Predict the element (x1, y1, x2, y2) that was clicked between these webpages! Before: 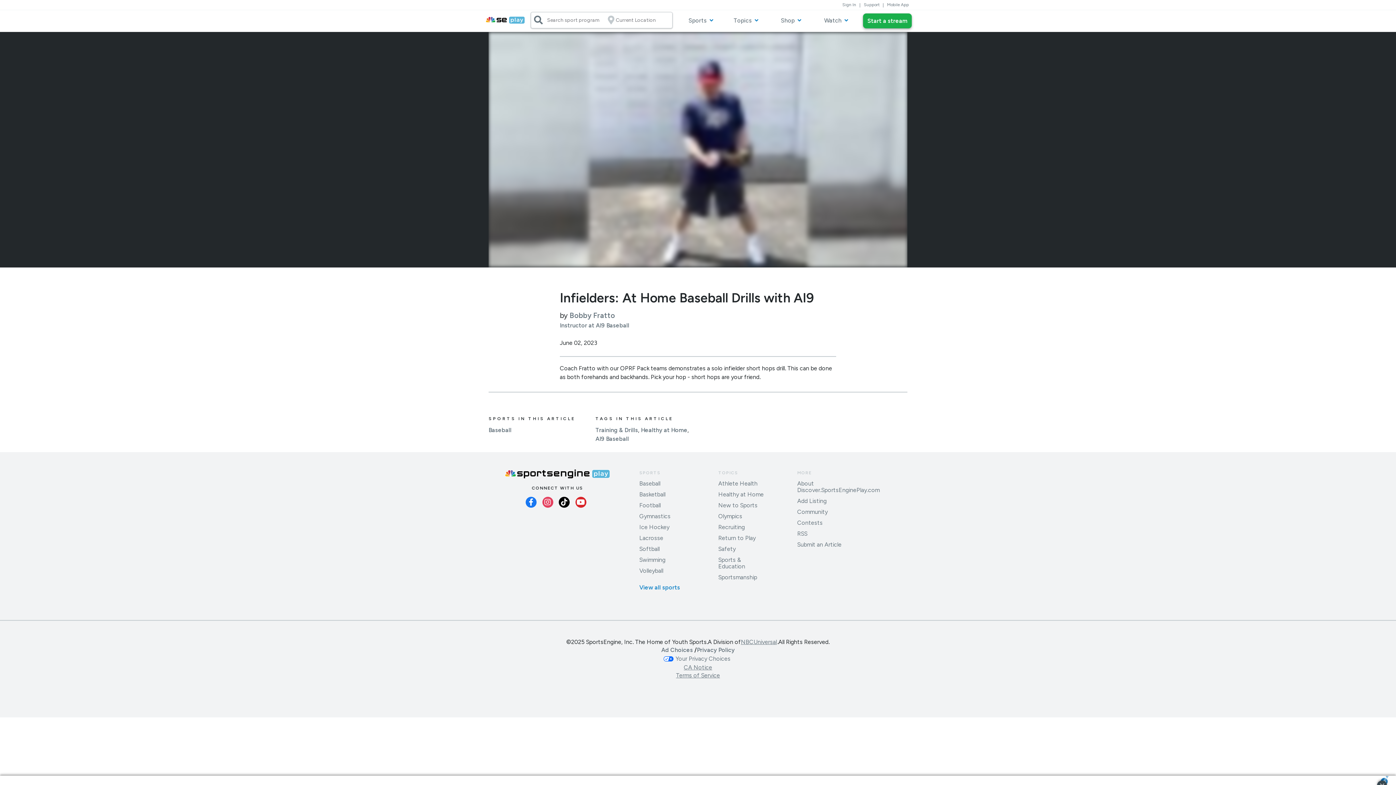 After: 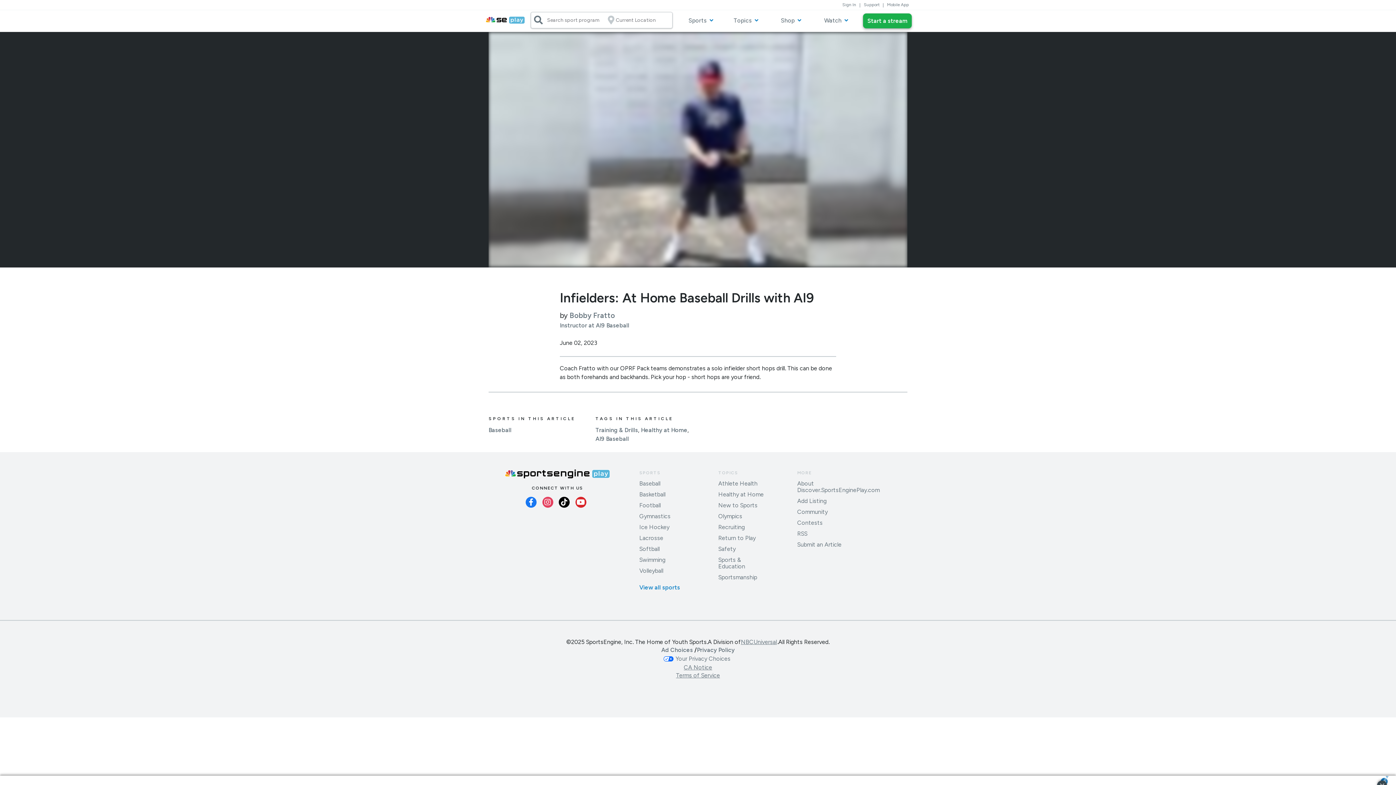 Action: bbox: (797, 470, 811, 475) label: MORE